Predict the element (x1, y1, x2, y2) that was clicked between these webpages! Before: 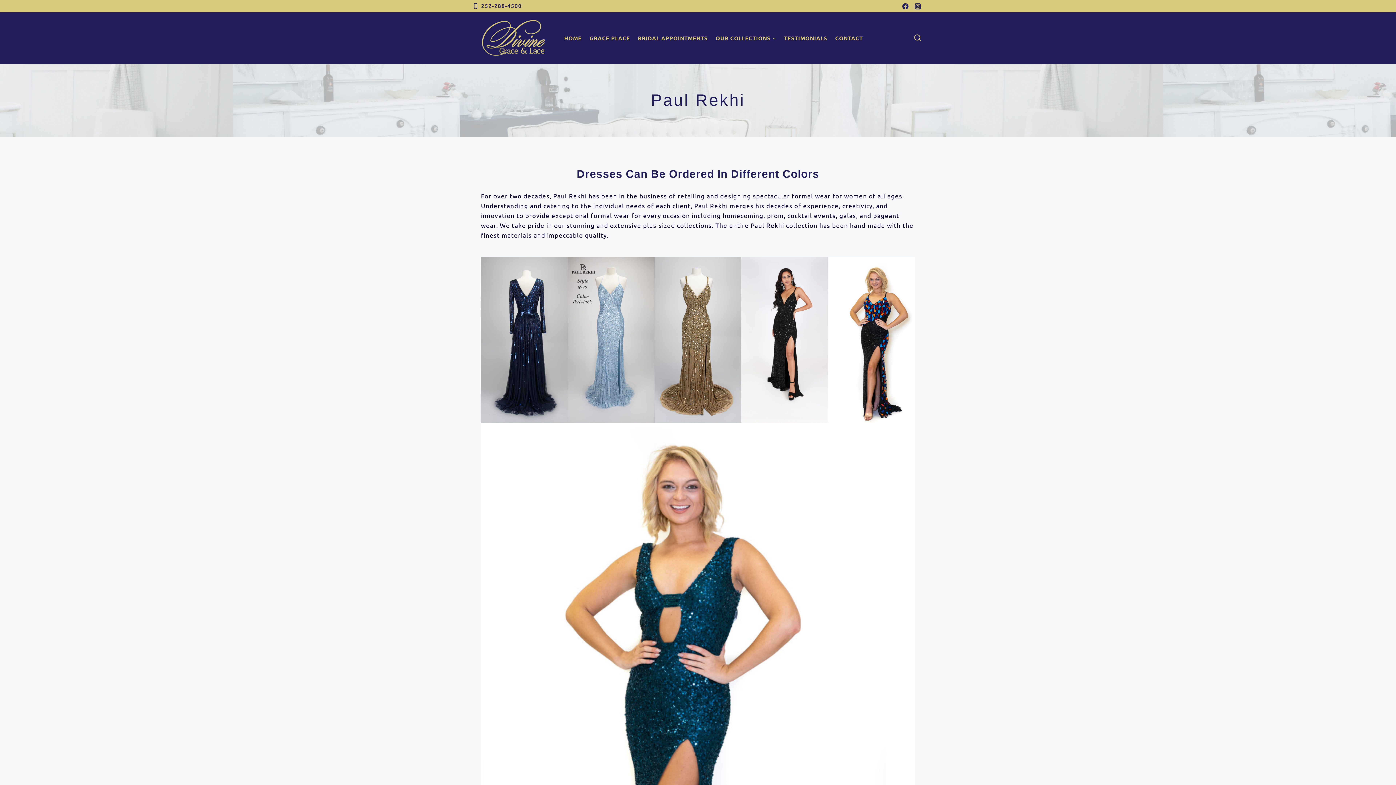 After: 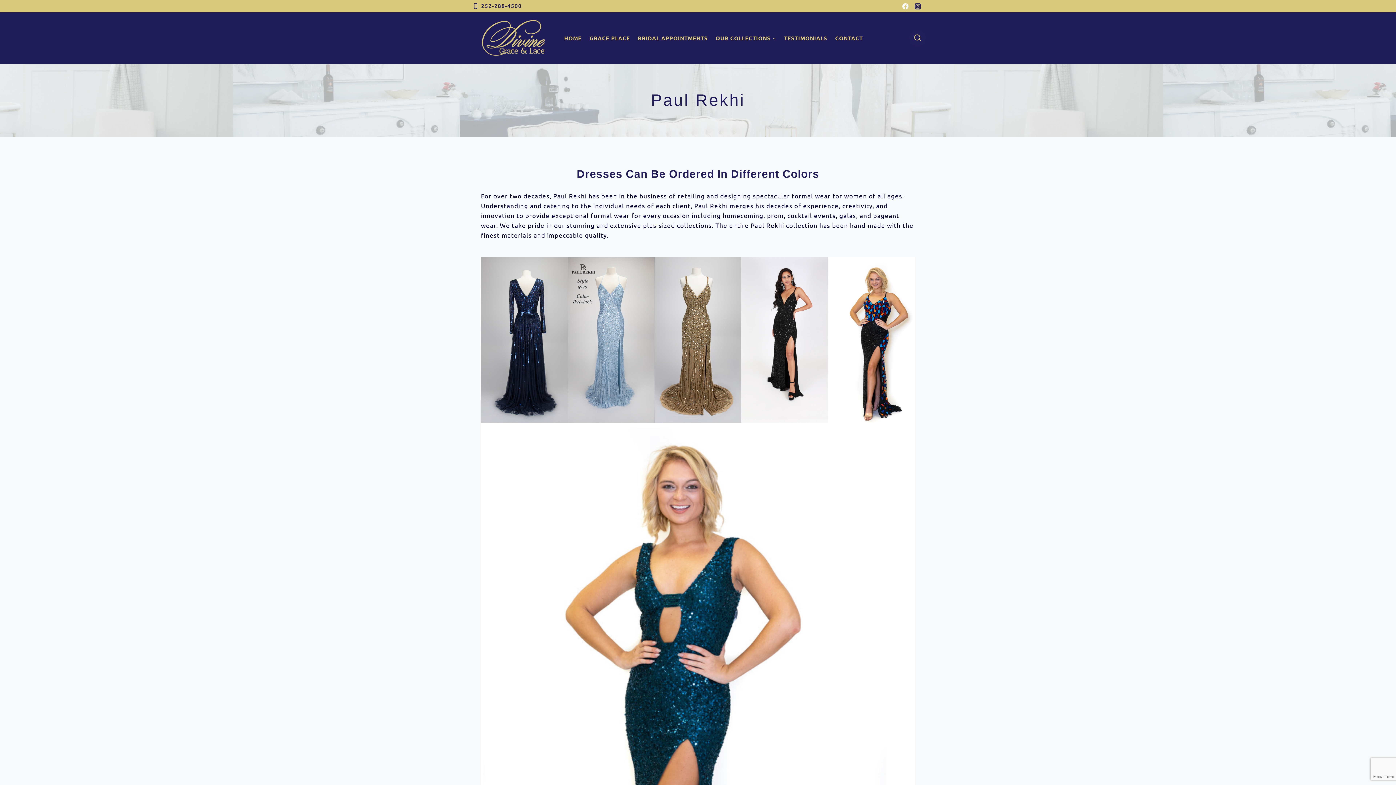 Action: label: Facebook bbox: (899, 0, 911, 12)